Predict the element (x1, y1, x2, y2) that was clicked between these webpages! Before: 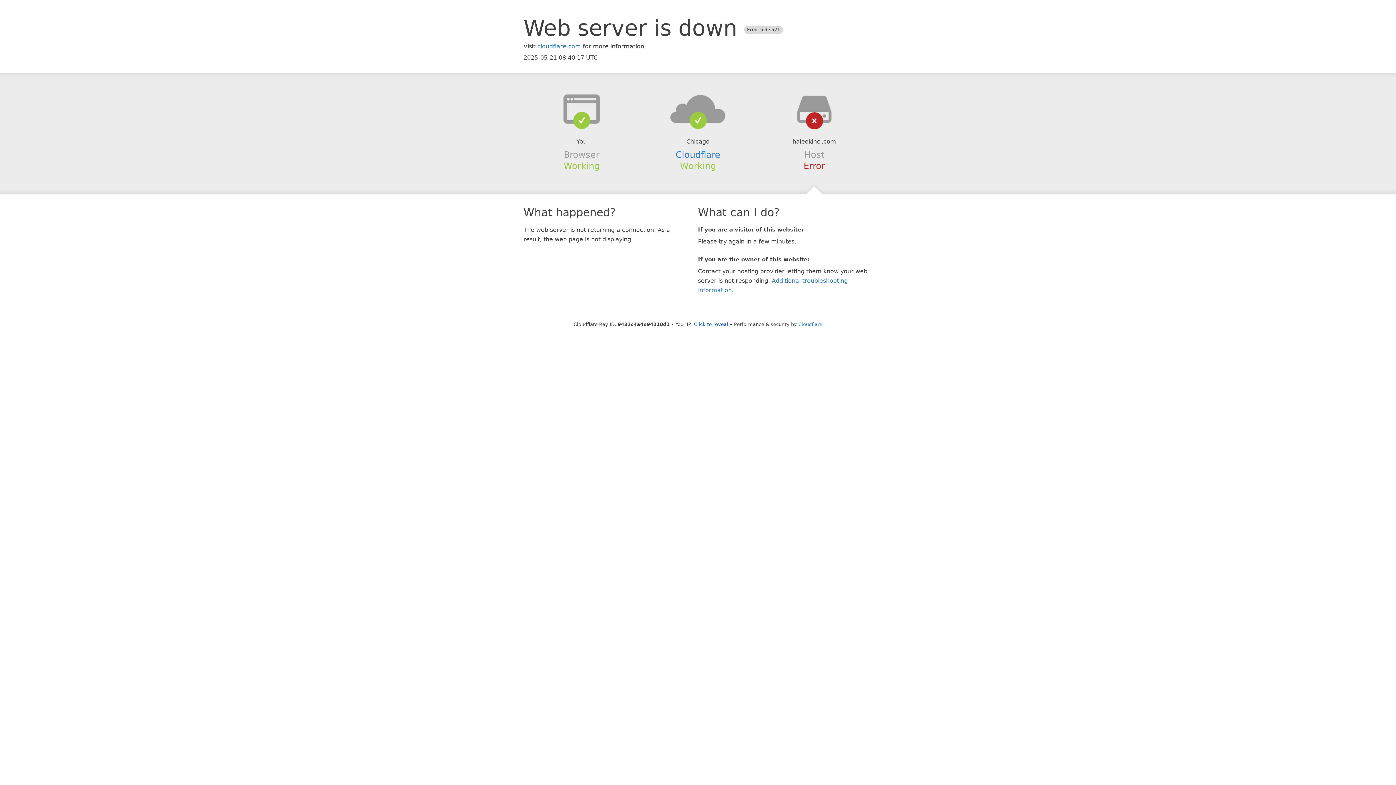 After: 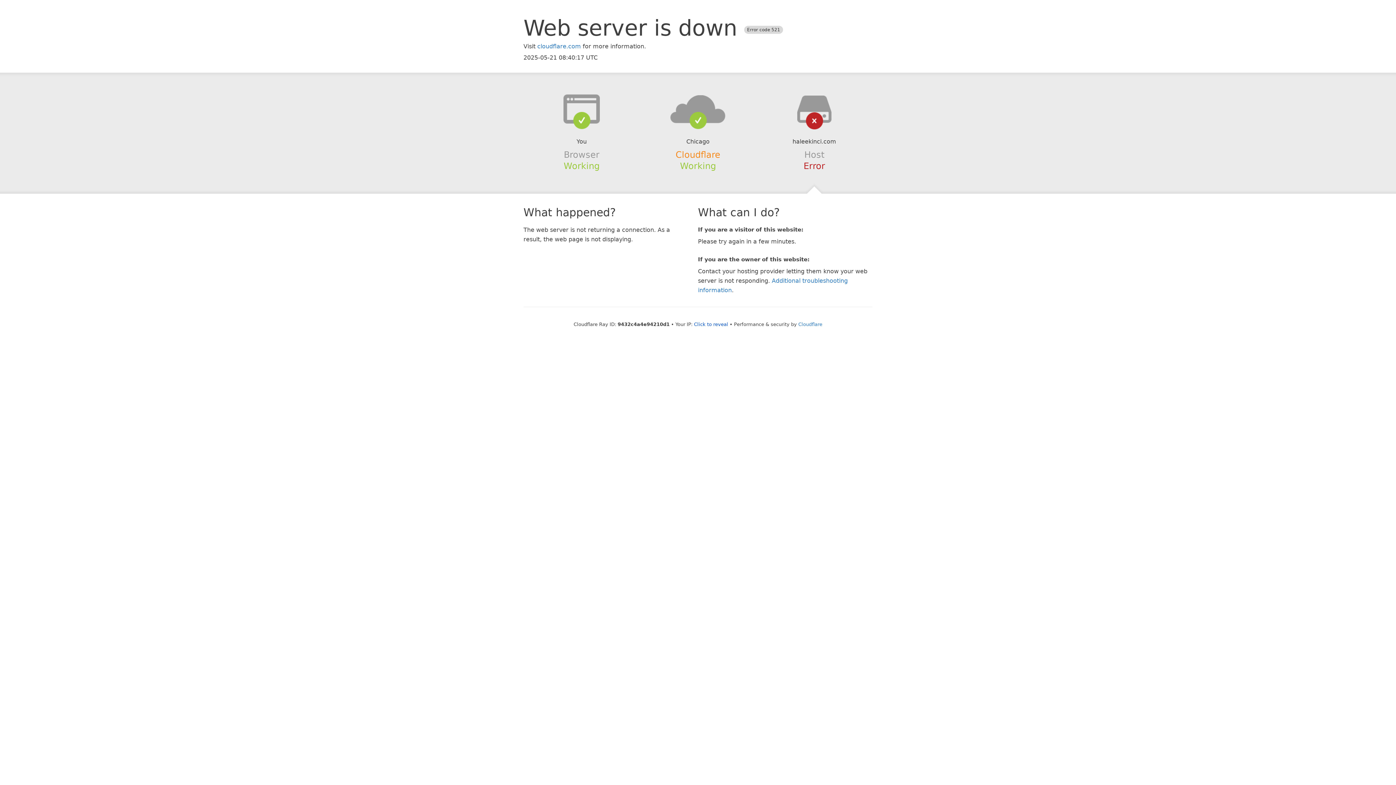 Action: label: Cloudflare bbox: (675, 149, 720, 159)